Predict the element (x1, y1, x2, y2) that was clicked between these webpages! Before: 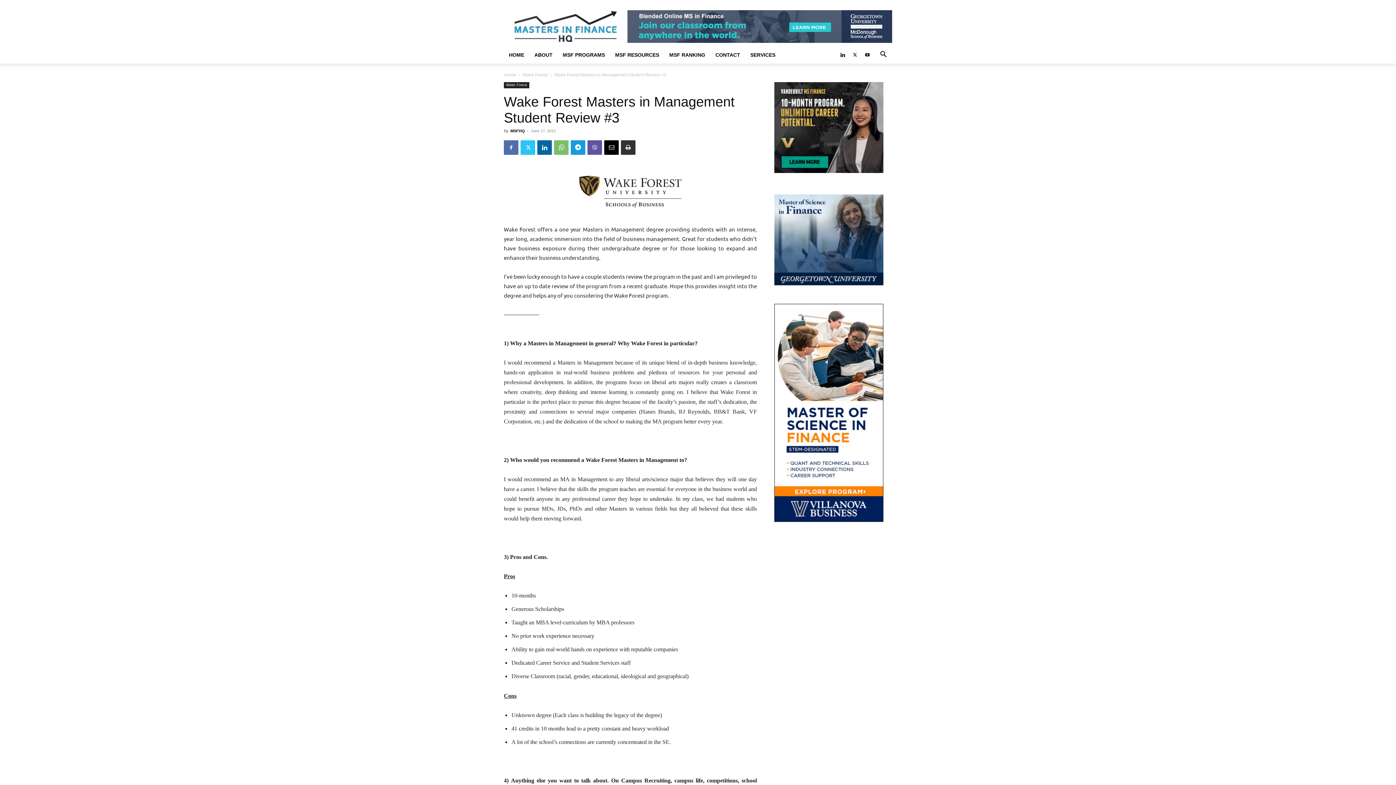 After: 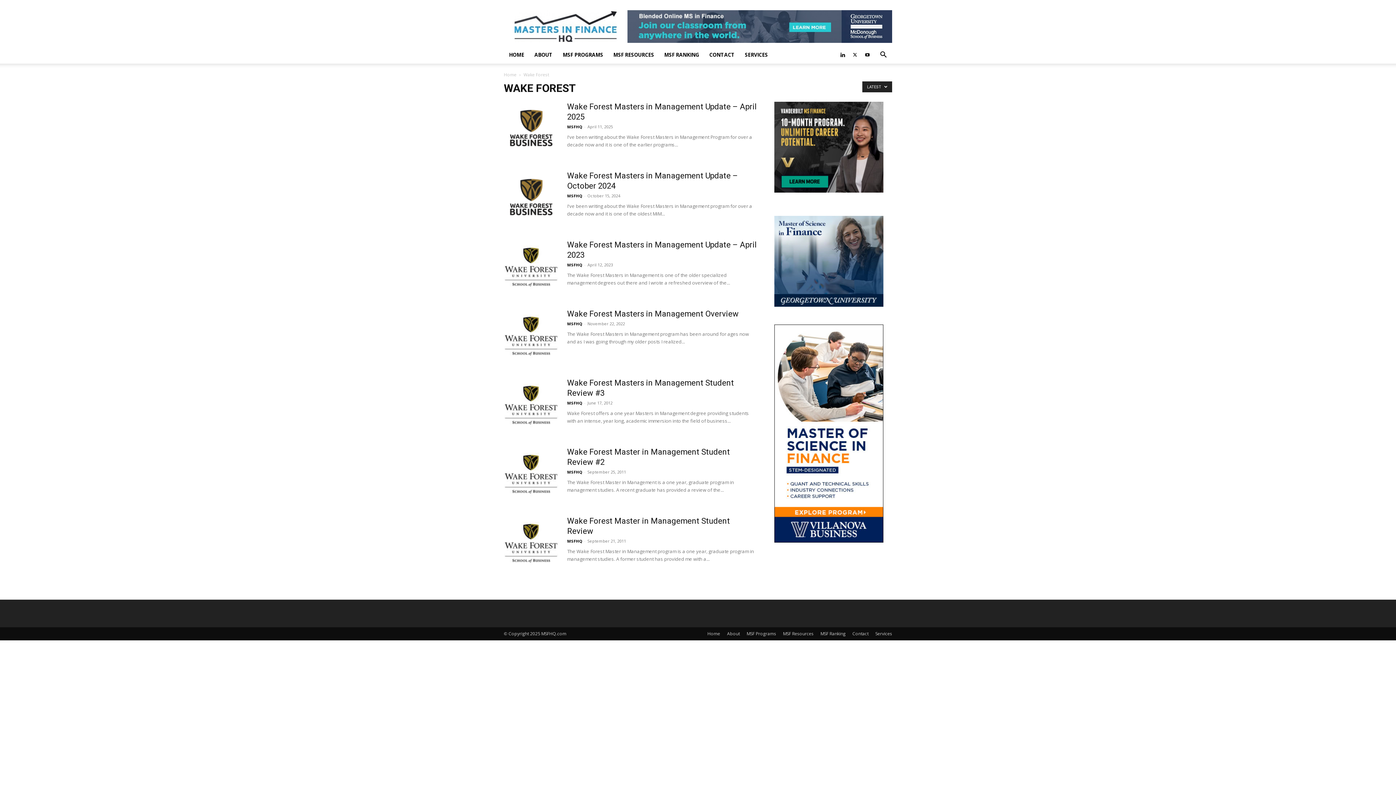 Action: bbox: (504, 82, 529, 88) label: Wake Forest